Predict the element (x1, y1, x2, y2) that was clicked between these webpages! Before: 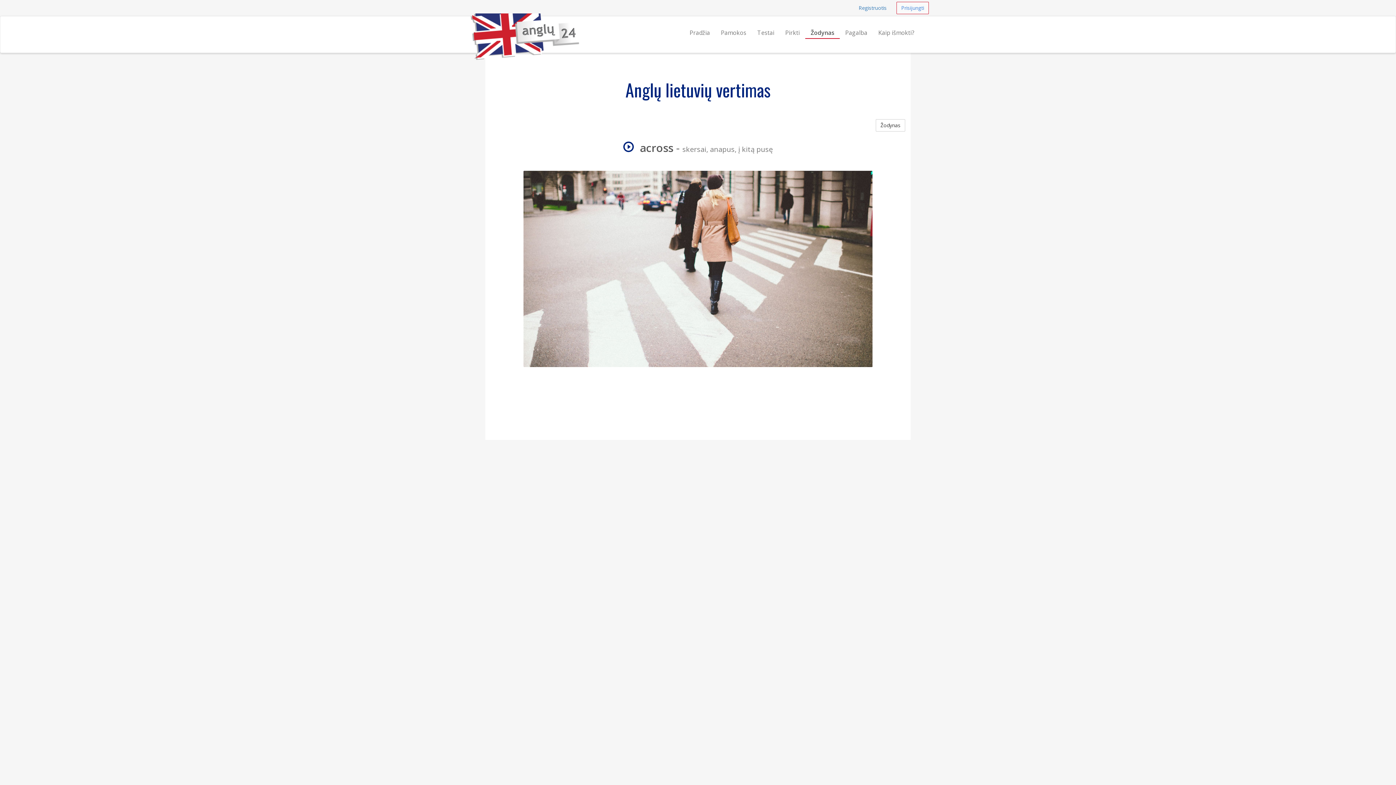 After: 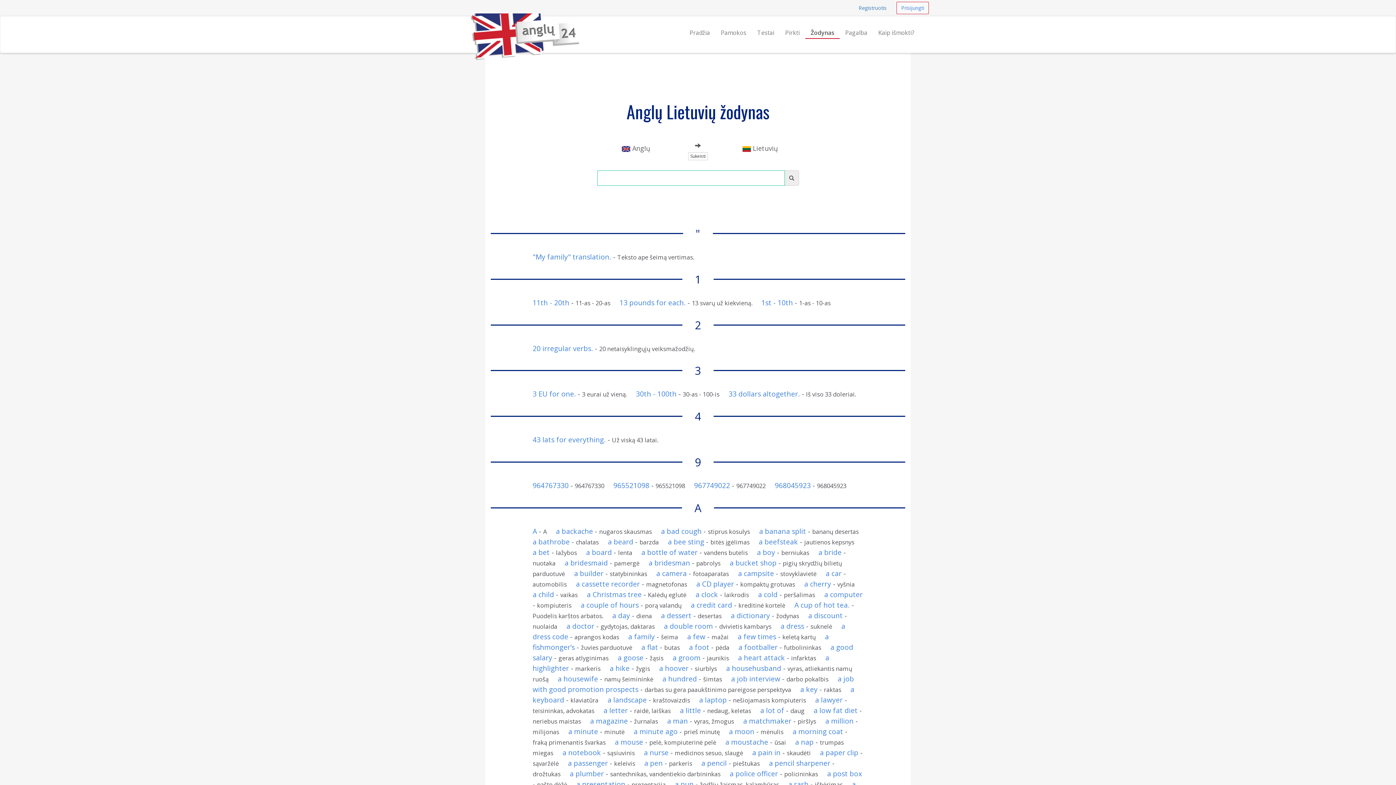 Action: label: Žodynas bbox: (876, 119, 905, 131)